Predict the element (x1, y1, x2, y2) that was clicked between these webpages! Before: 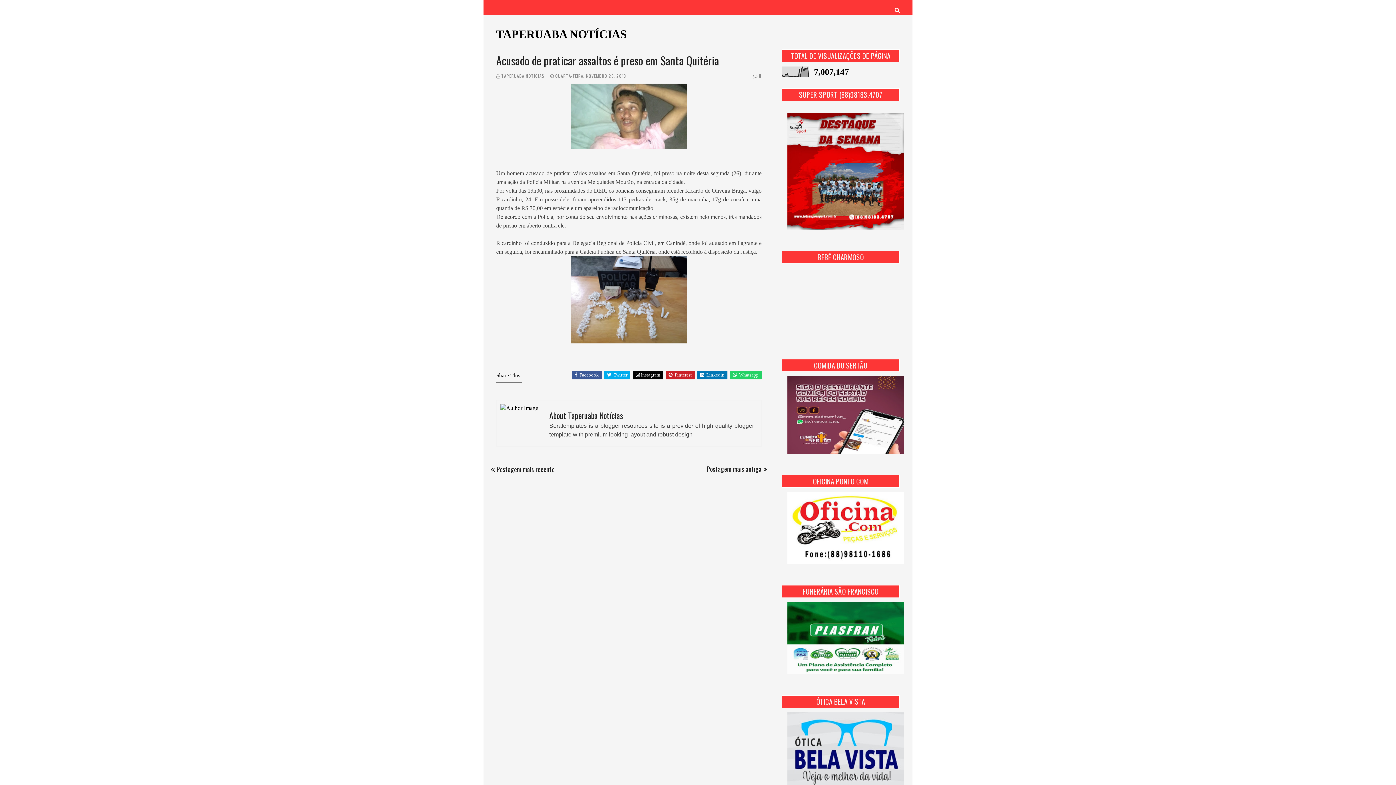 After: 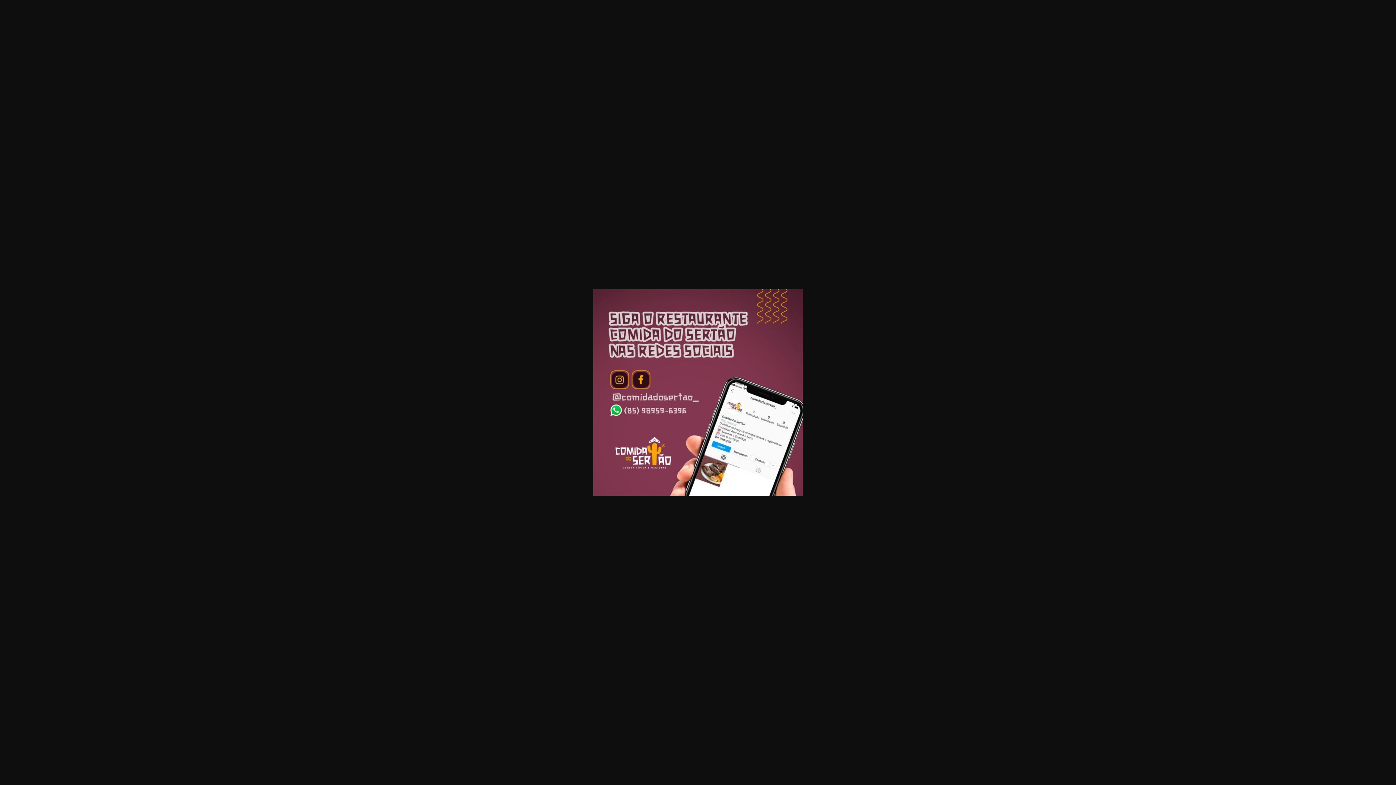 Action: bbox: (787, 449, 904, 455)